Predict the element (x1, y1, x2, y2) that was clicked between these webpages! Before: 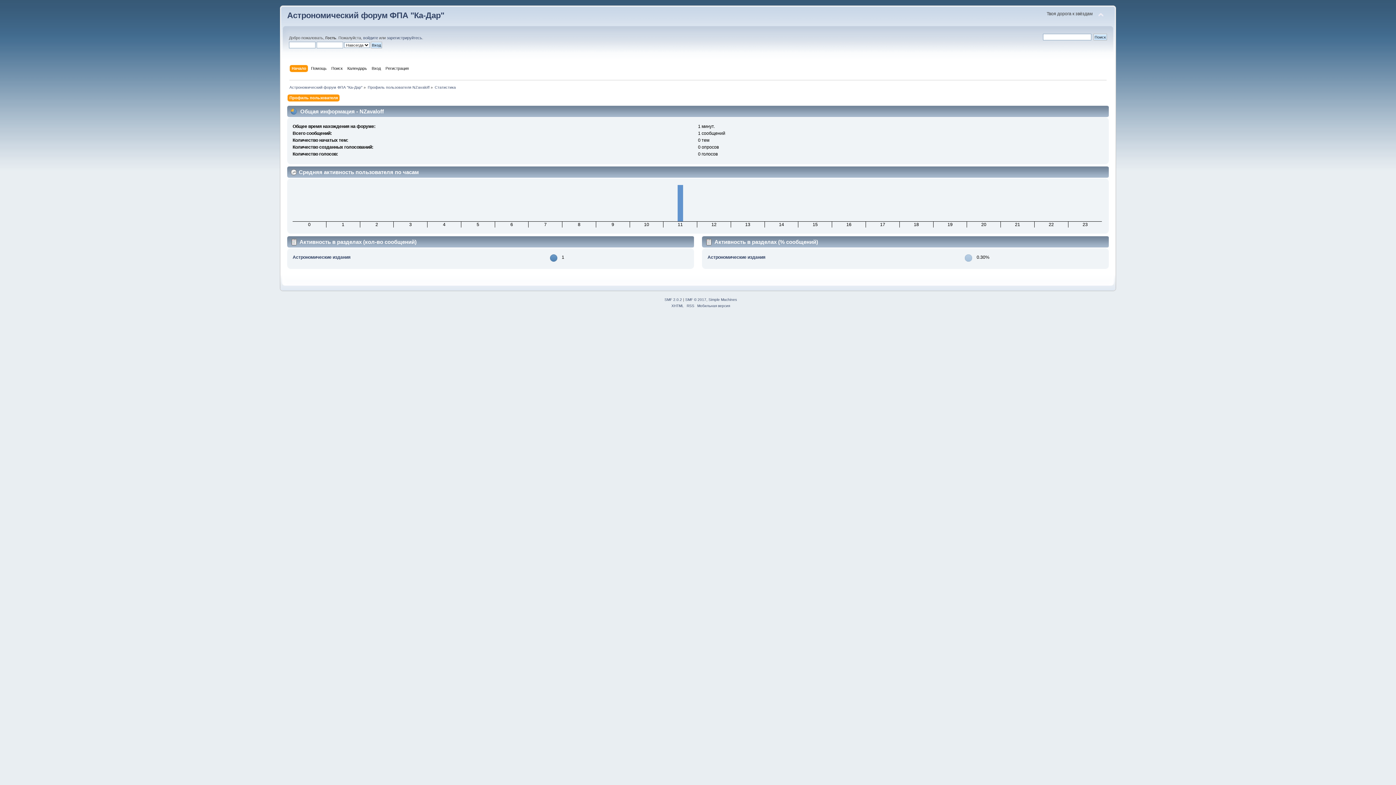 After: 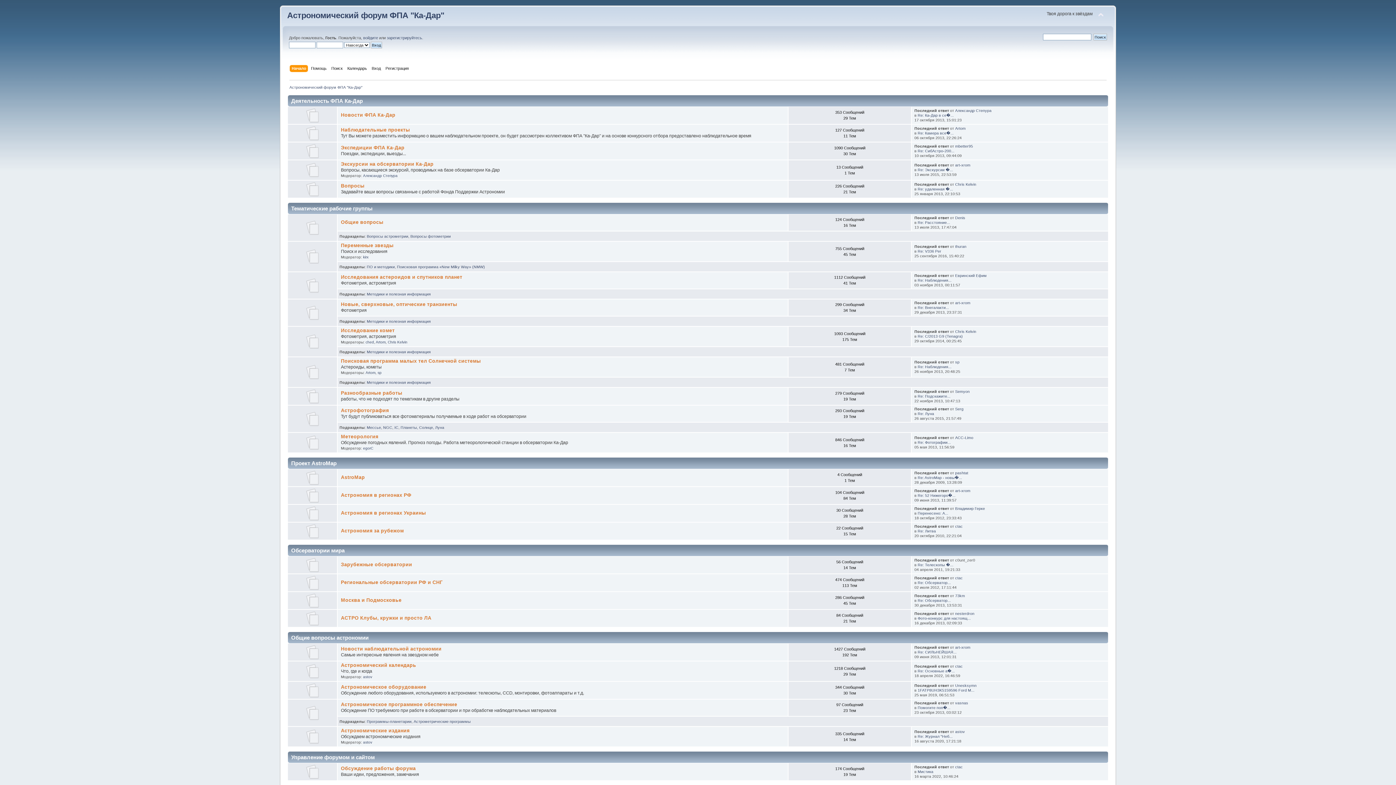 Action: bbox: (287, 10, 444, 20) label: Астрономический форум ФПА "Ка-Дар"